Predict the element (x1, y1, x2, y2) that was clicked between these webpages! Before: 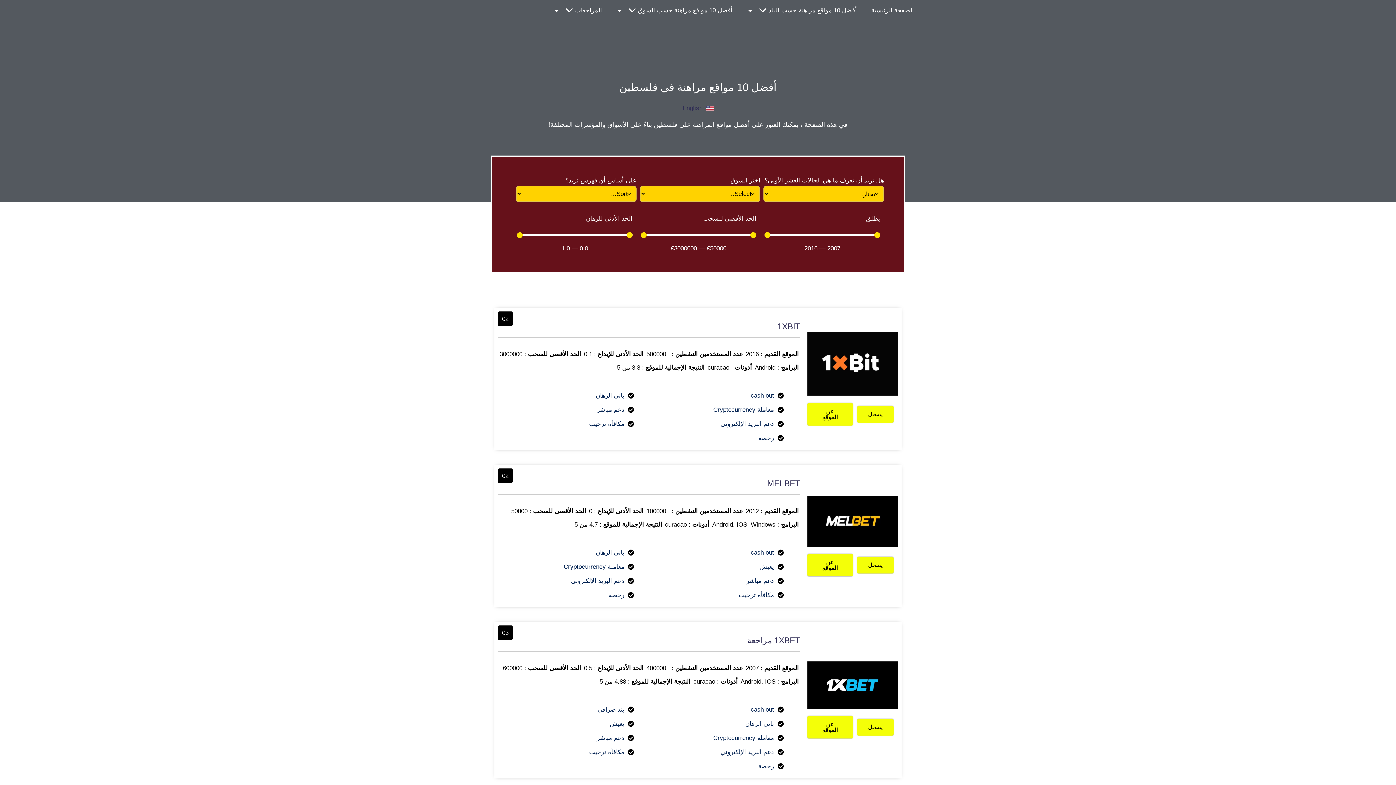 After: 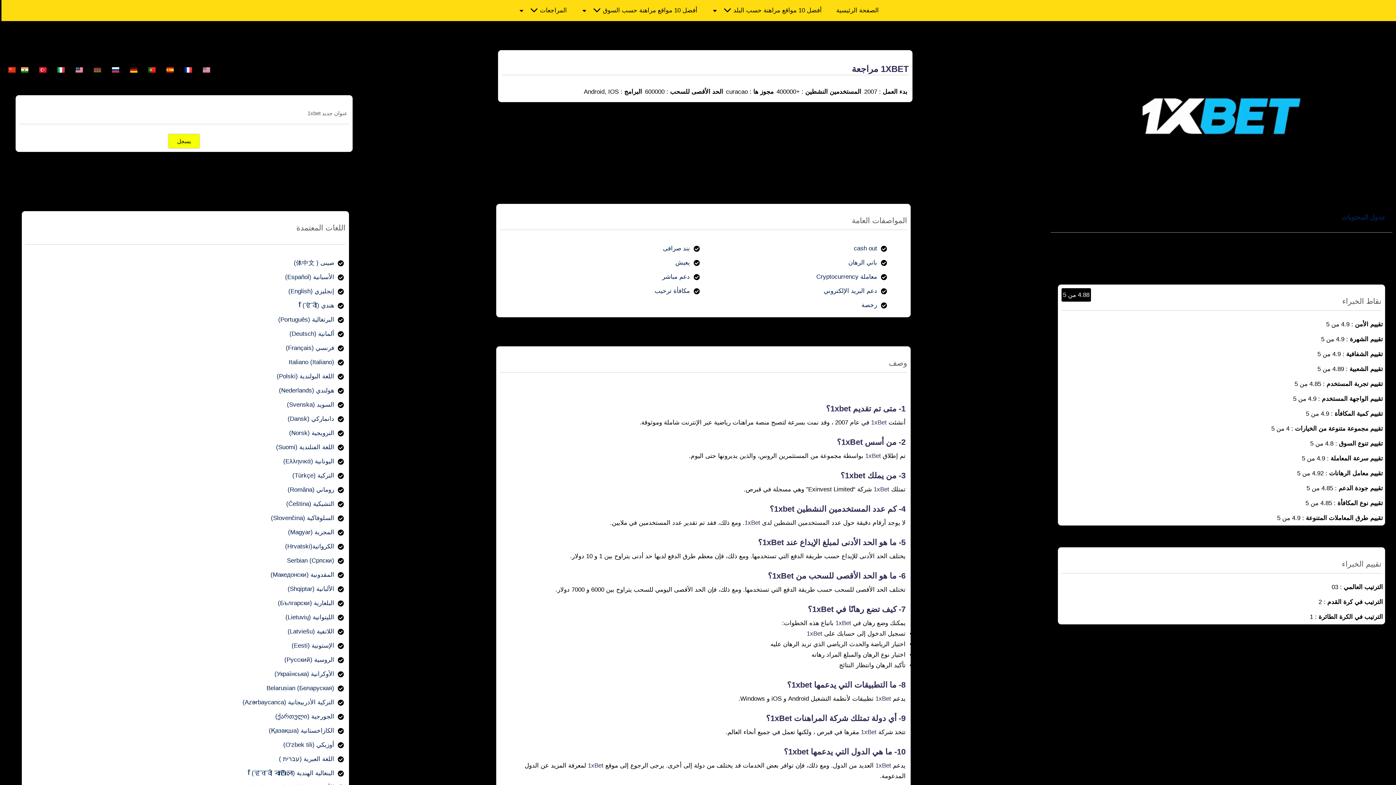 Action: bbox: (807, 661, 898, 709)